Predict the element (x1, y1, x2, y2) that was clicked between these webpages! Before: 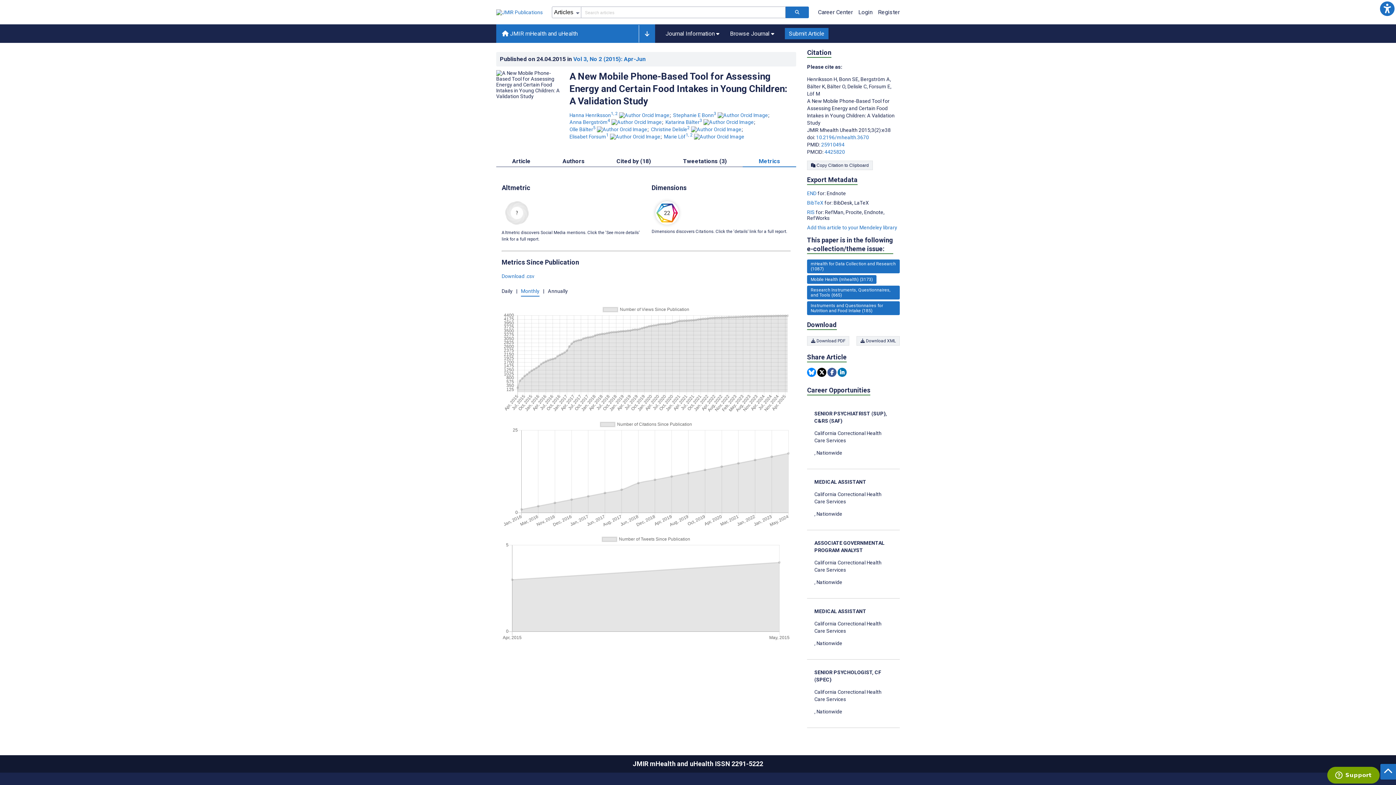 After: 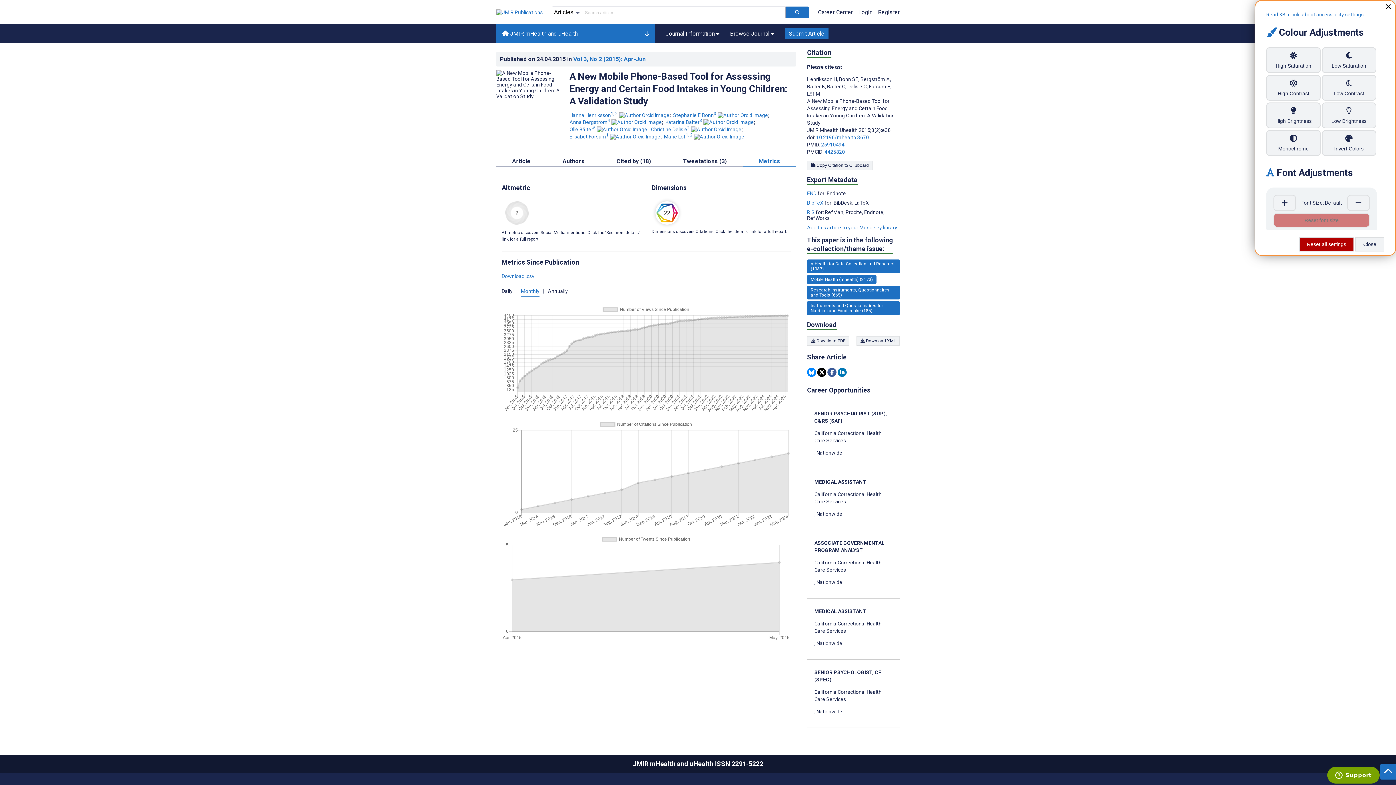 Action: label: Accessibility settings bbox: (1379, 0, 1395, 16)